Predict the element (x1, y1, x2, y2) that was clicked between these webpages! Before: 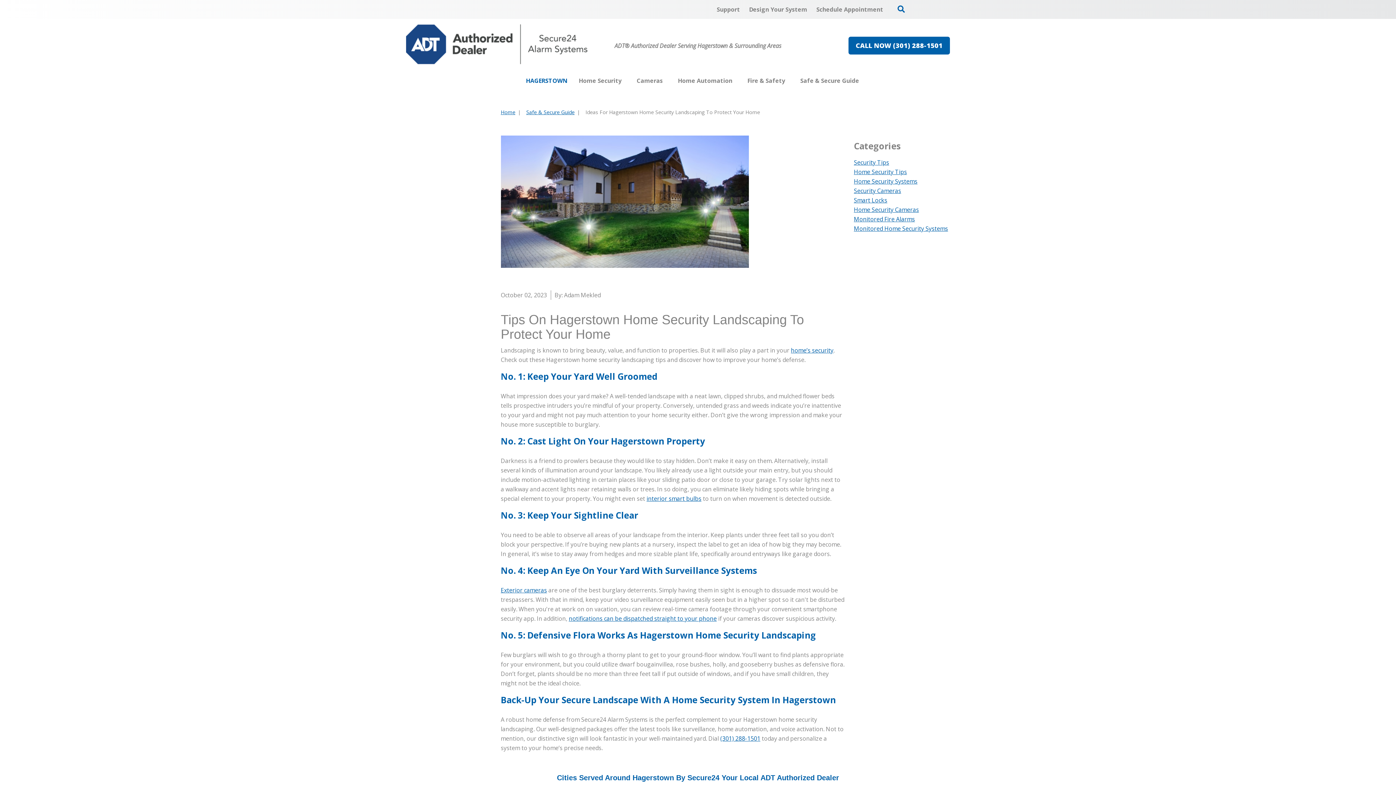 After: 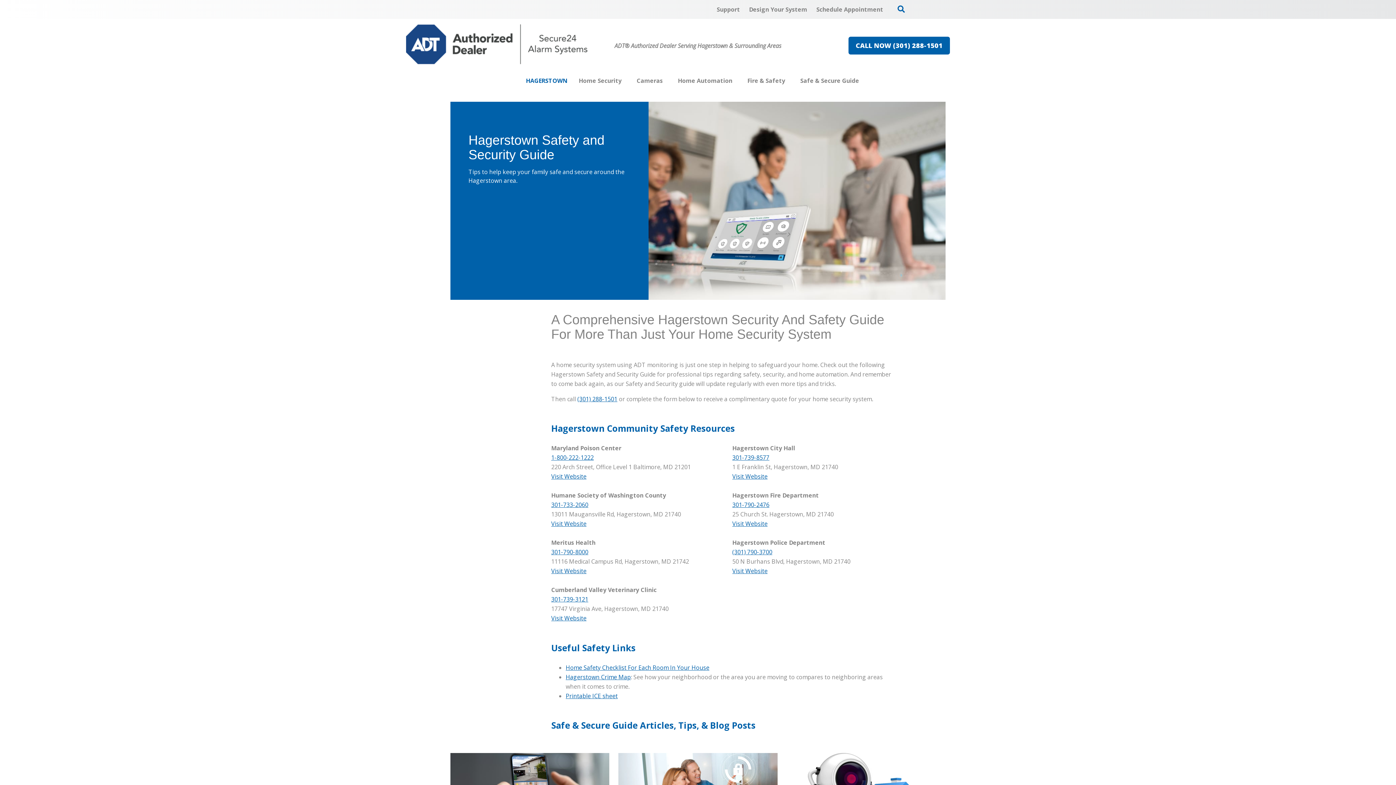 Action: label: Security Cameras bbox: (854, 186, 901, 194)